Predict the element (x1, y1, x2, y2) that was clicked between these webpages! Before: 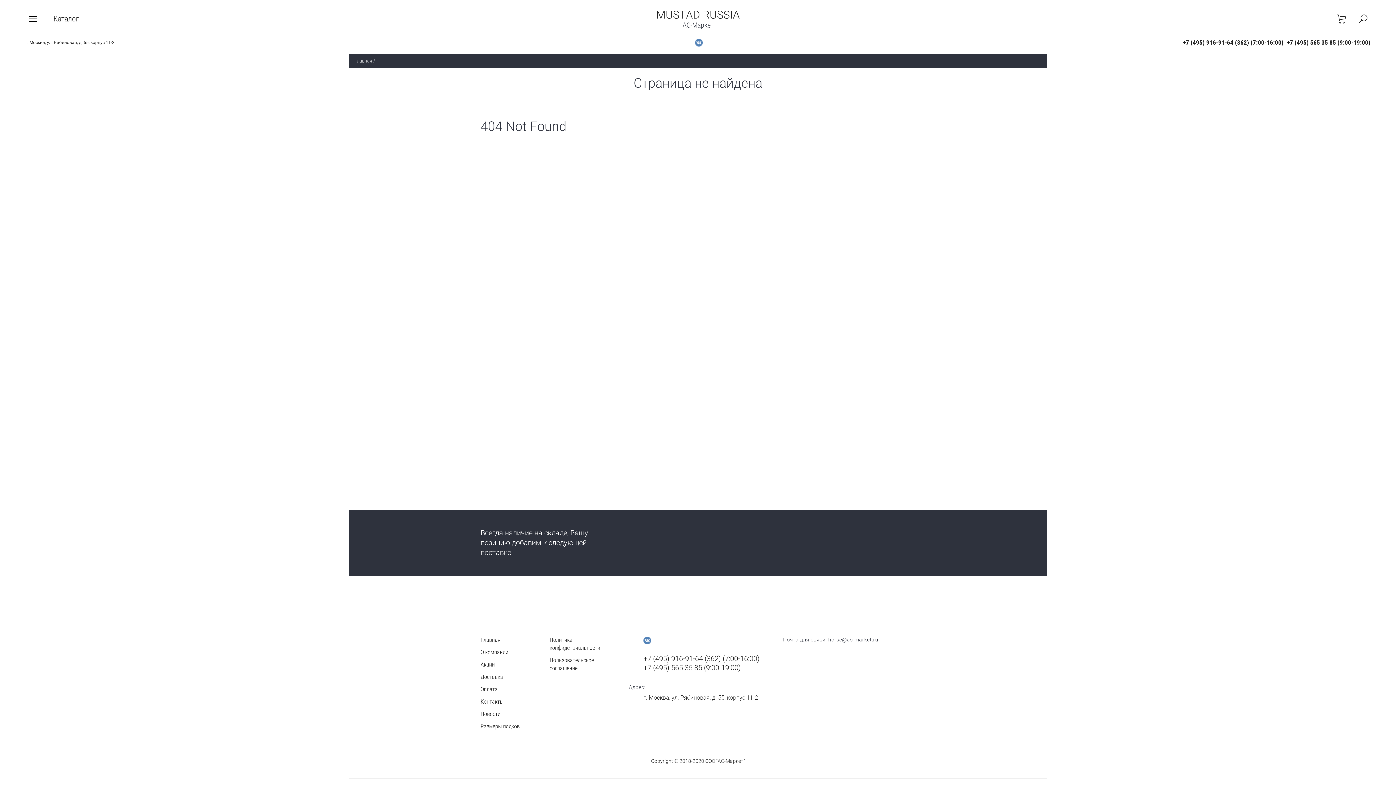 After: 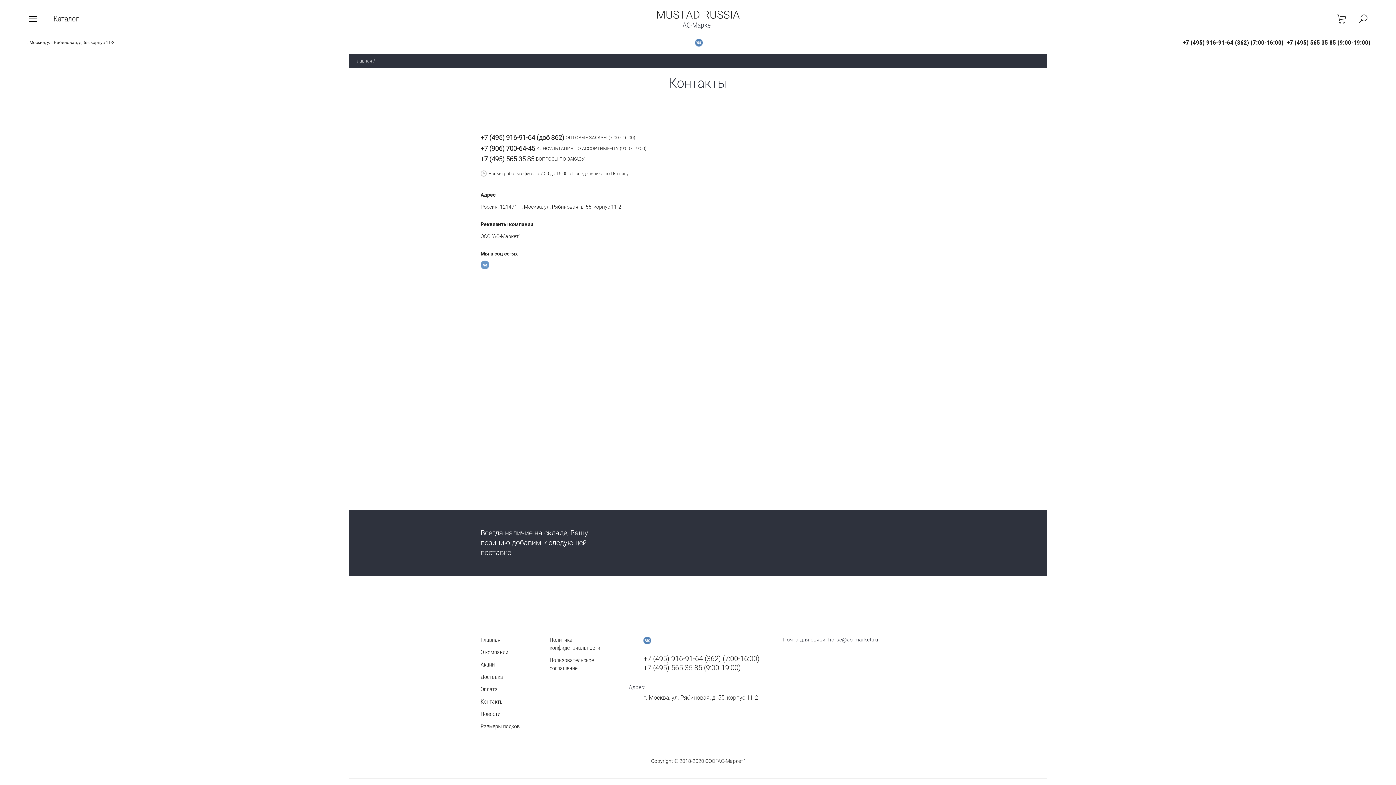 Action: bbox: (480, 696, 538, 708) label: Контакты